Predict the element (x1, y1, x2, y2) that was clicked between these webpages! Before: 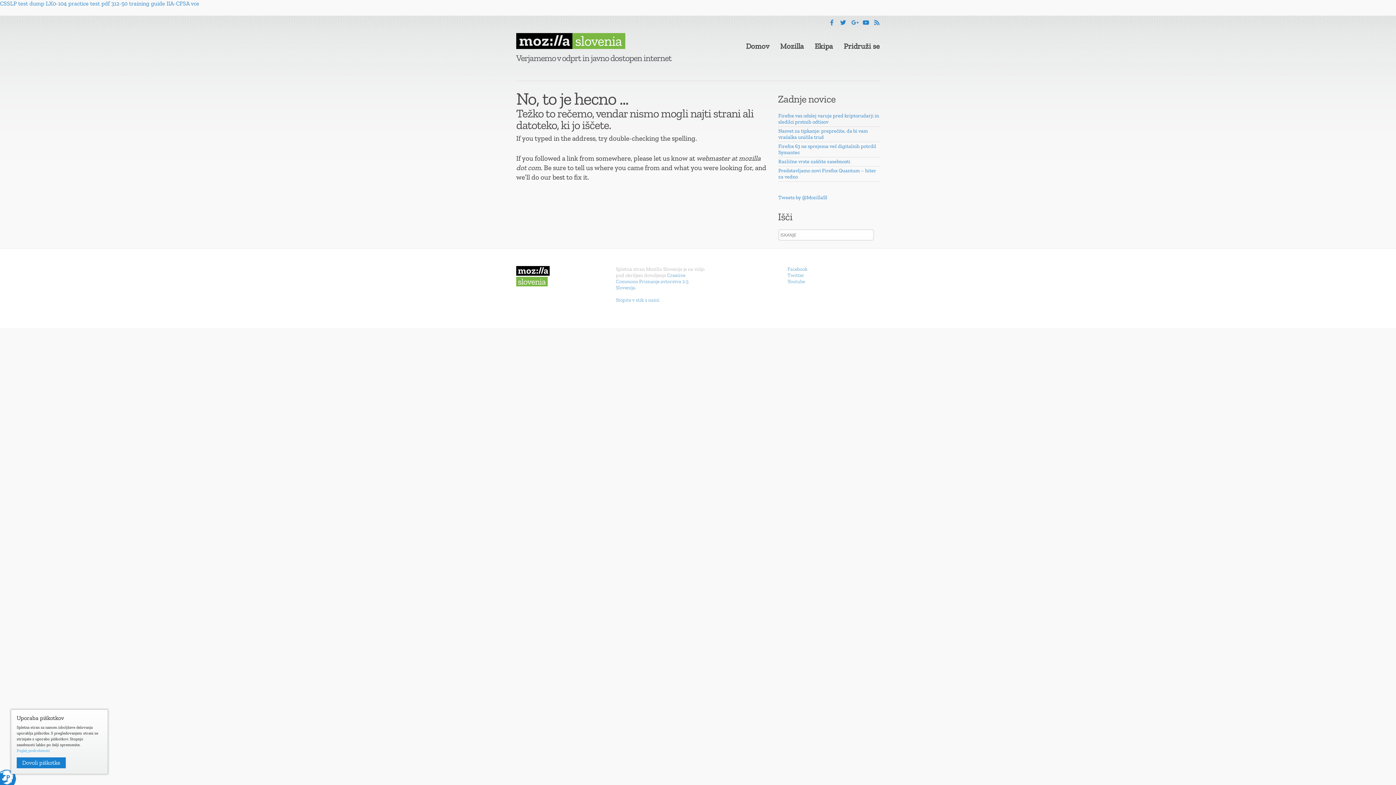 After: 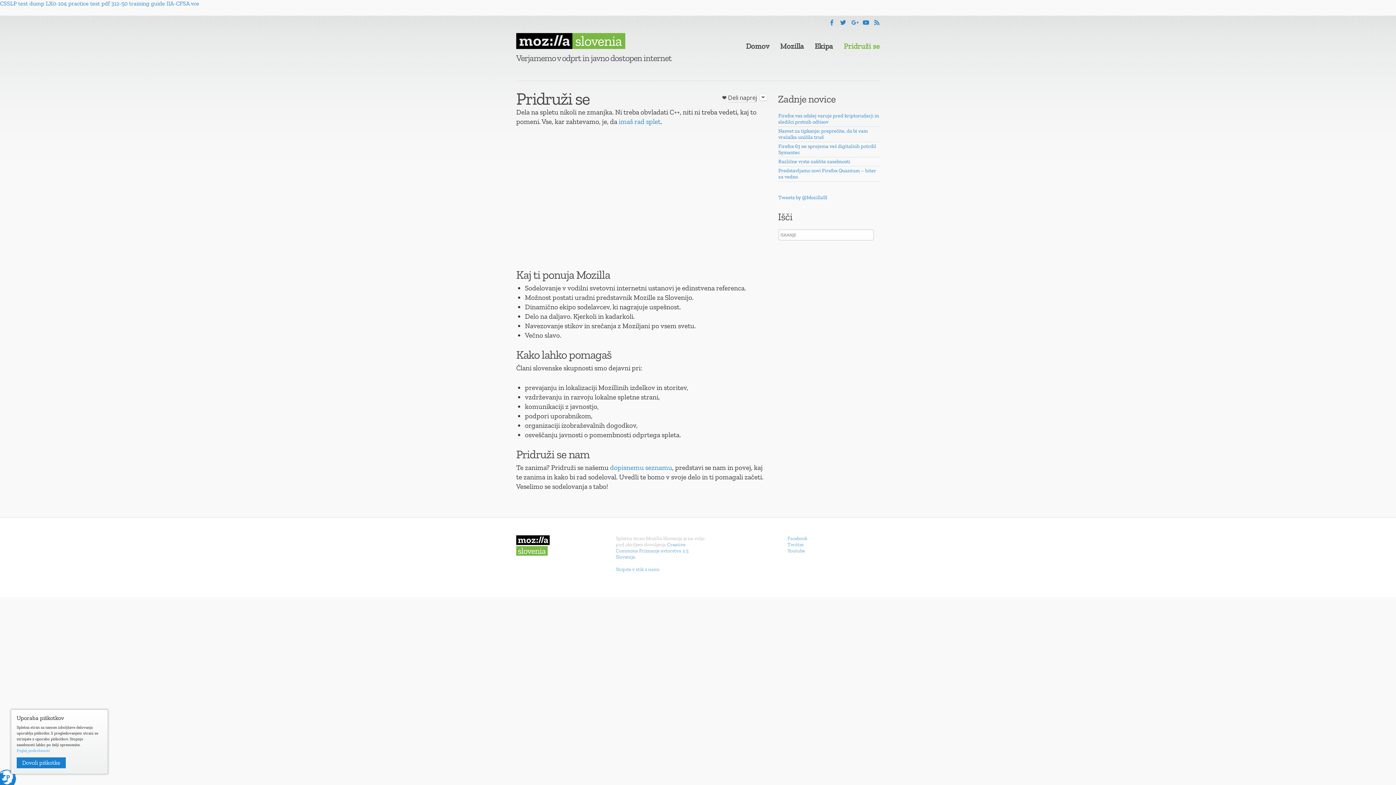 Action: label: Pridruži se bbox: (838, 37, 885, 54)